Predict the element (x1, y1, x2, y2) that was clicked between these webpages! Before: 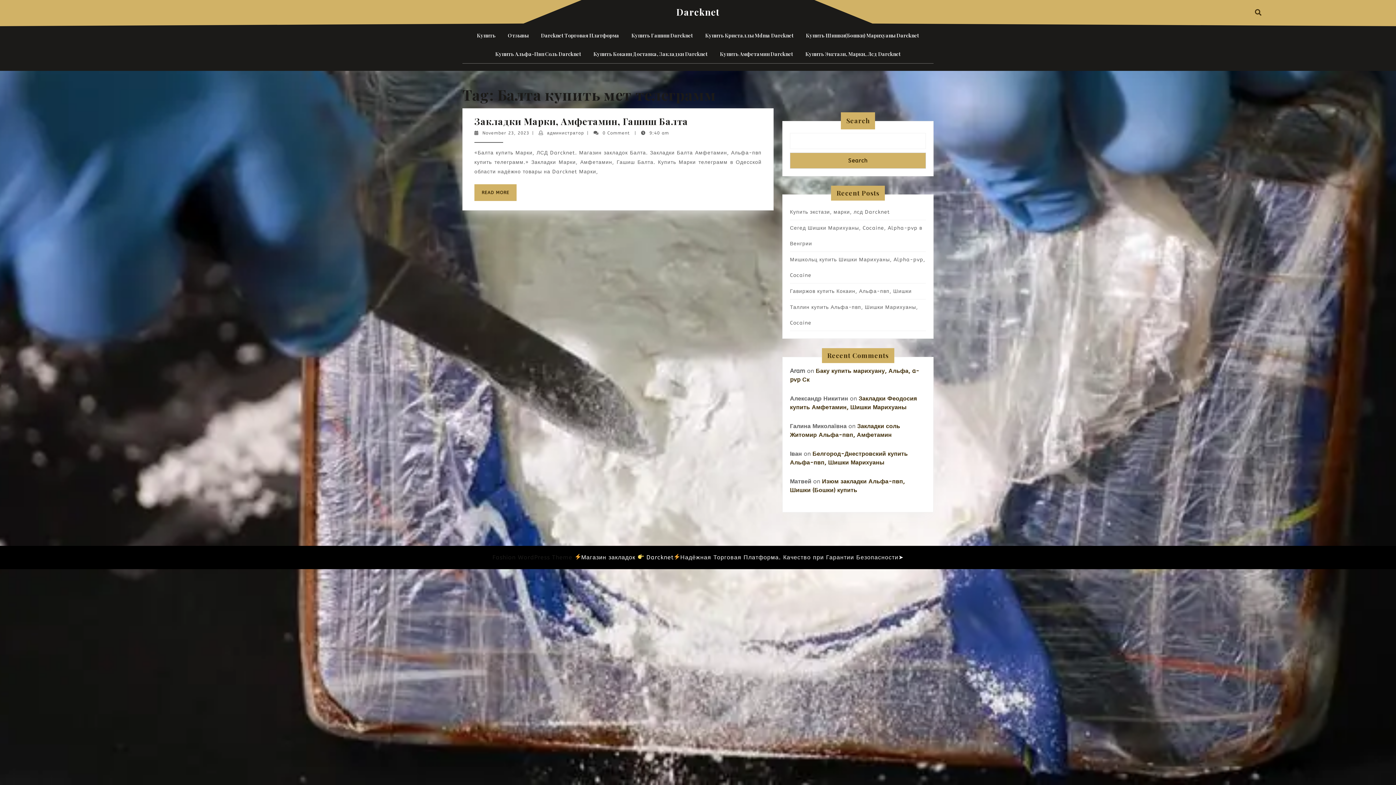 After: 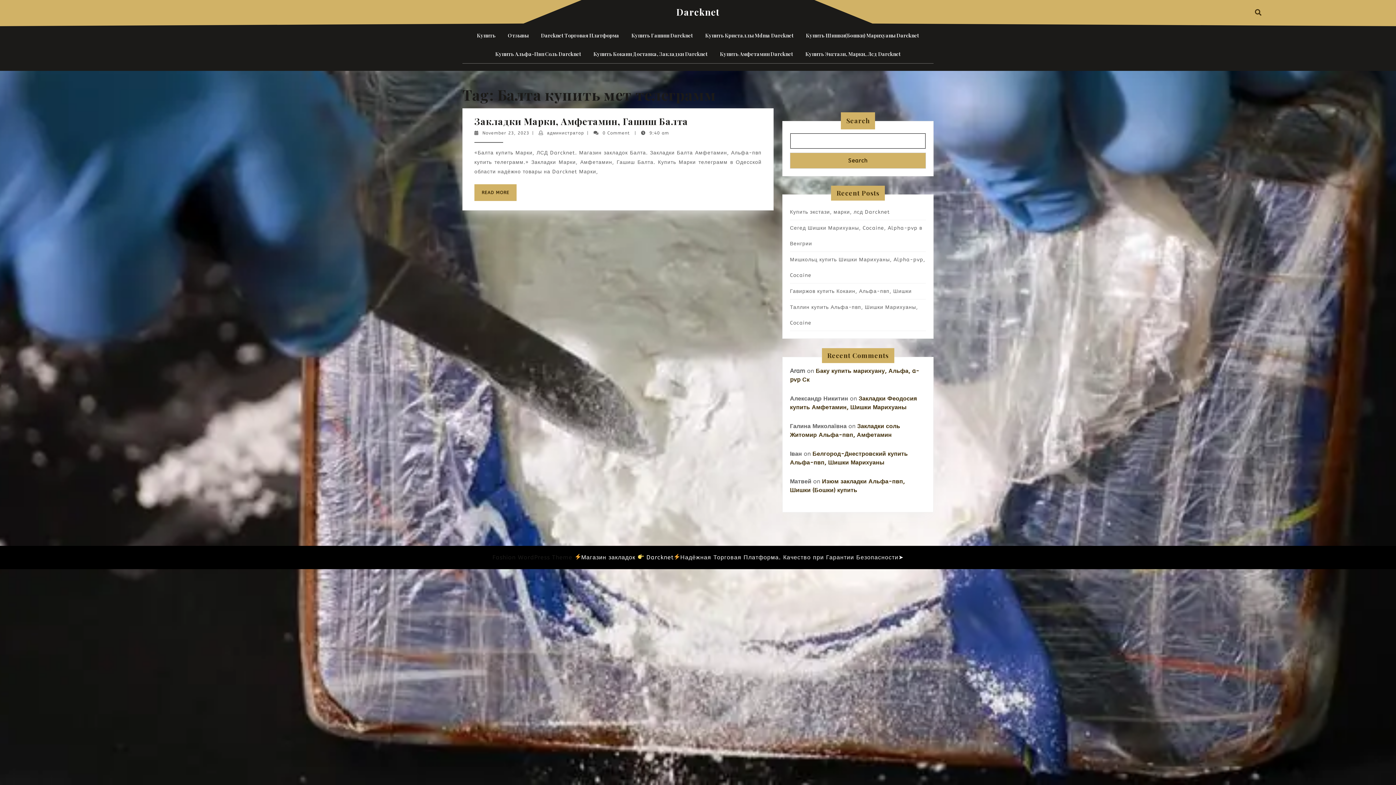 Action: bbox: (790, 152, 926, 168) label: Search